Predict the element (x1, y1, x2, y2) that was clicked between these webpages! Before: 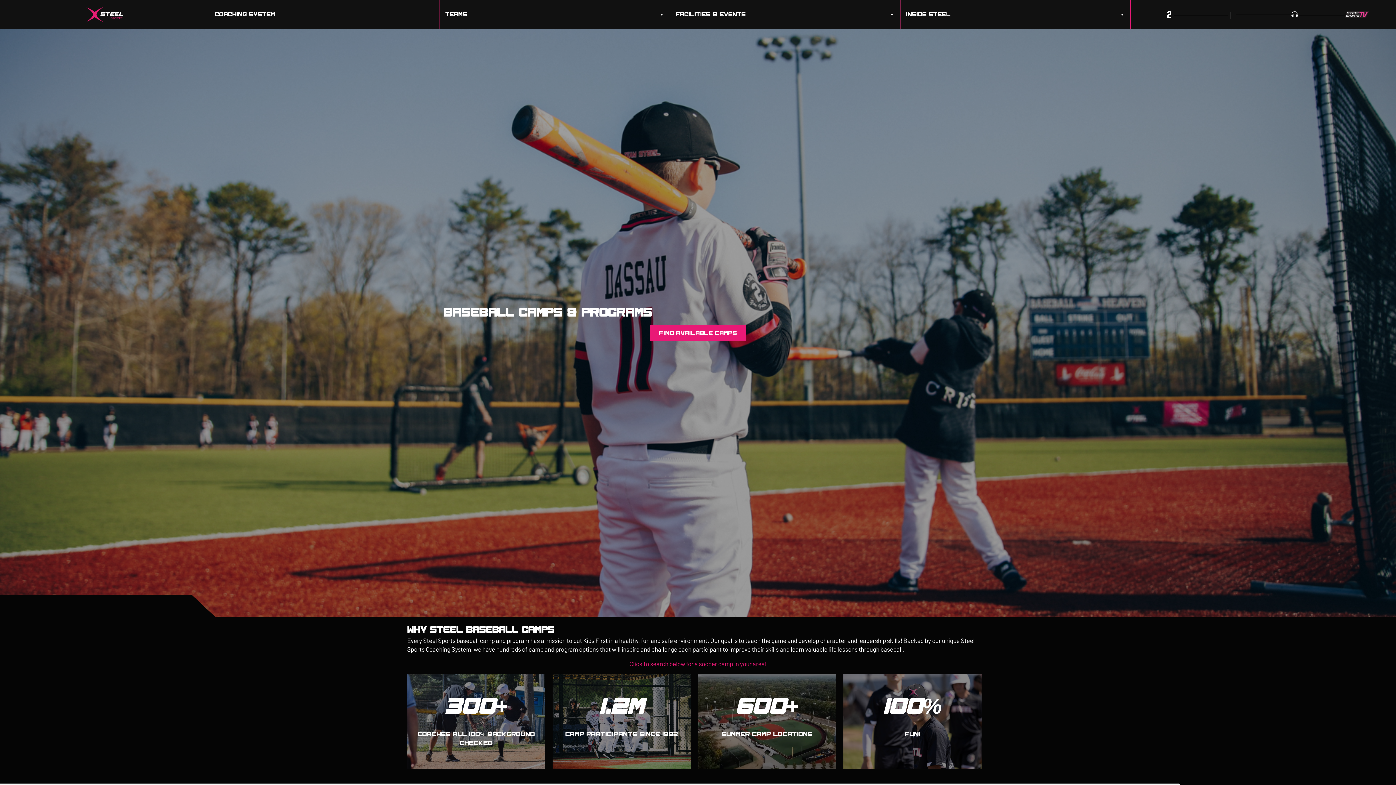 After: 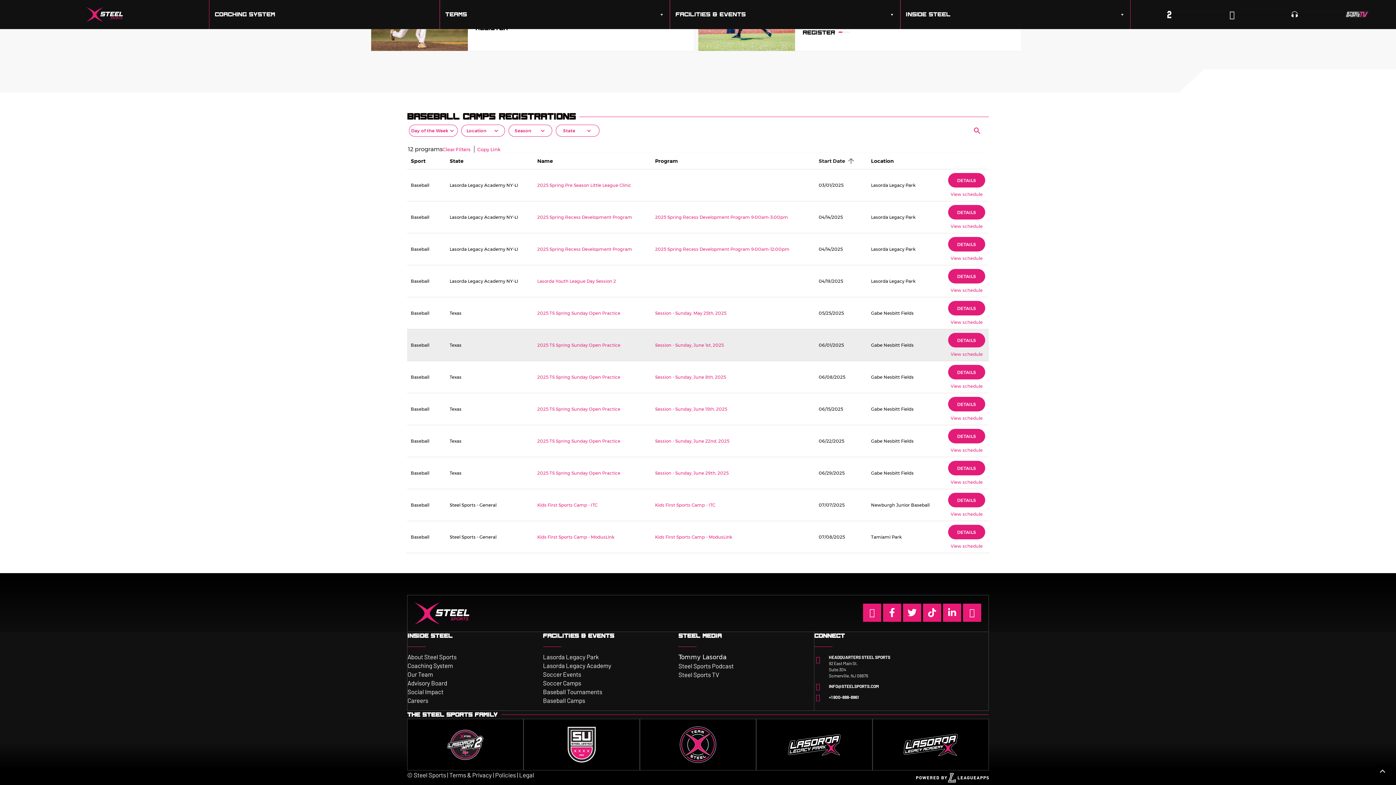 Action: bbox: (650, 325, 745, 340) label: FIND AVAILABLE CAMPS